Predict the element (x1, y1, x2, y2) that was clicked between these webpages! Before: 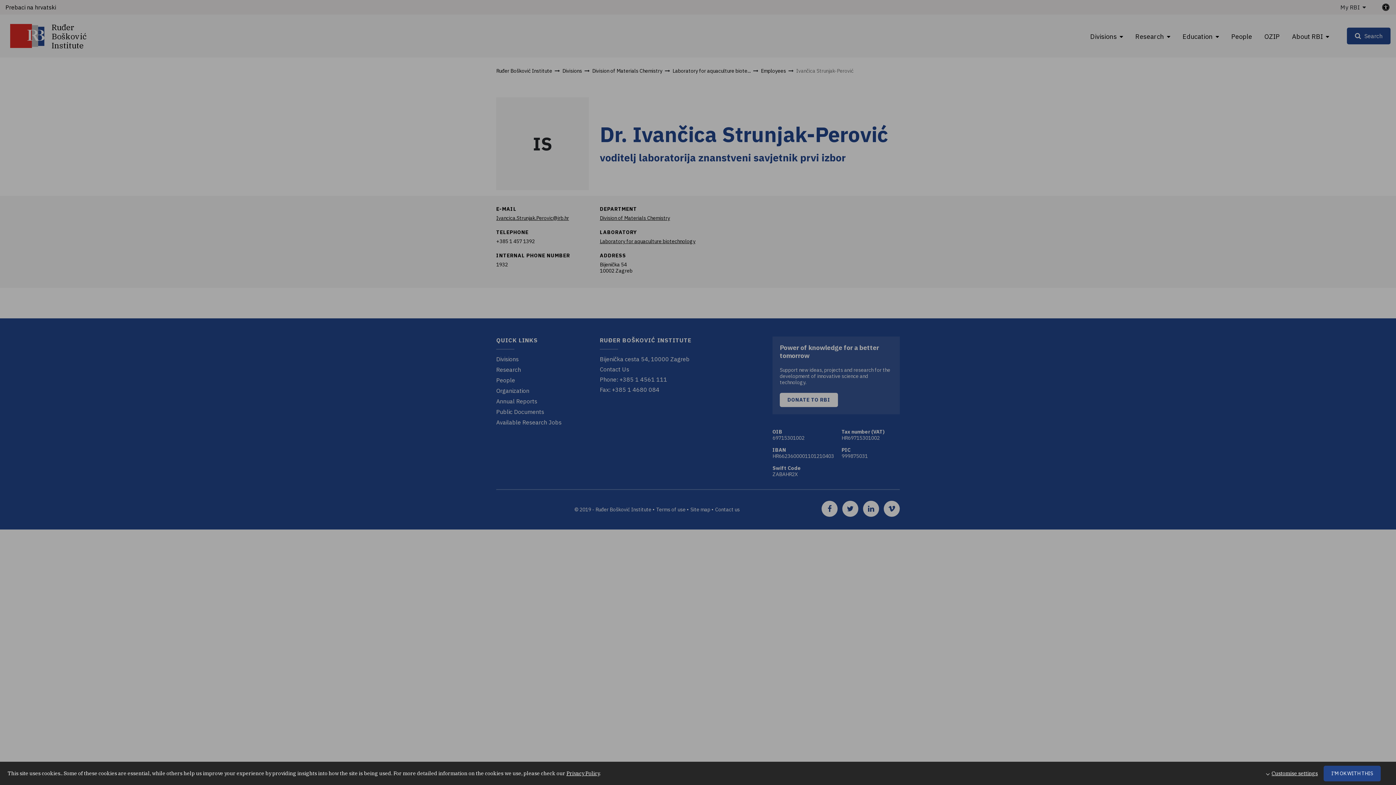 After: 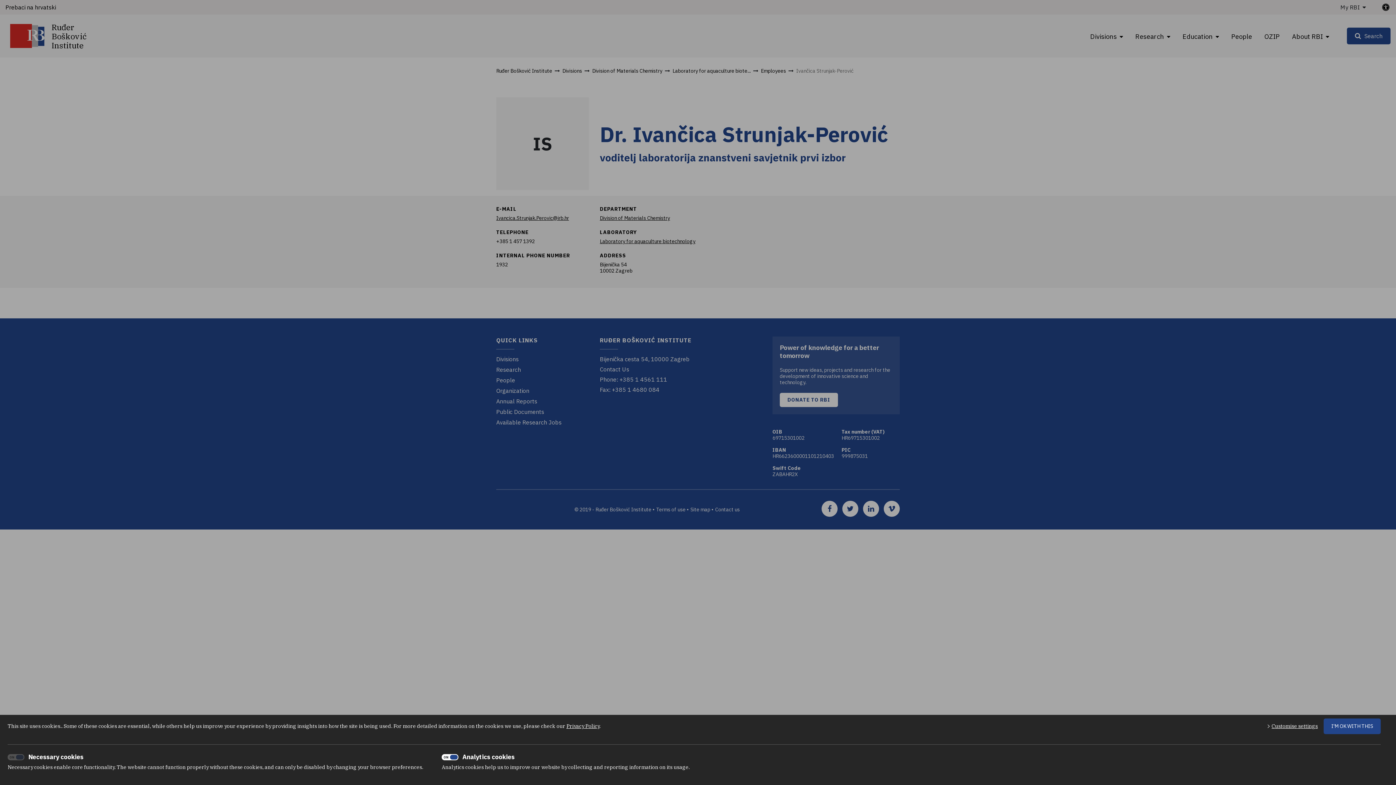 Action: label: Customise settings bbox: (1266, 766, 1318, 781)